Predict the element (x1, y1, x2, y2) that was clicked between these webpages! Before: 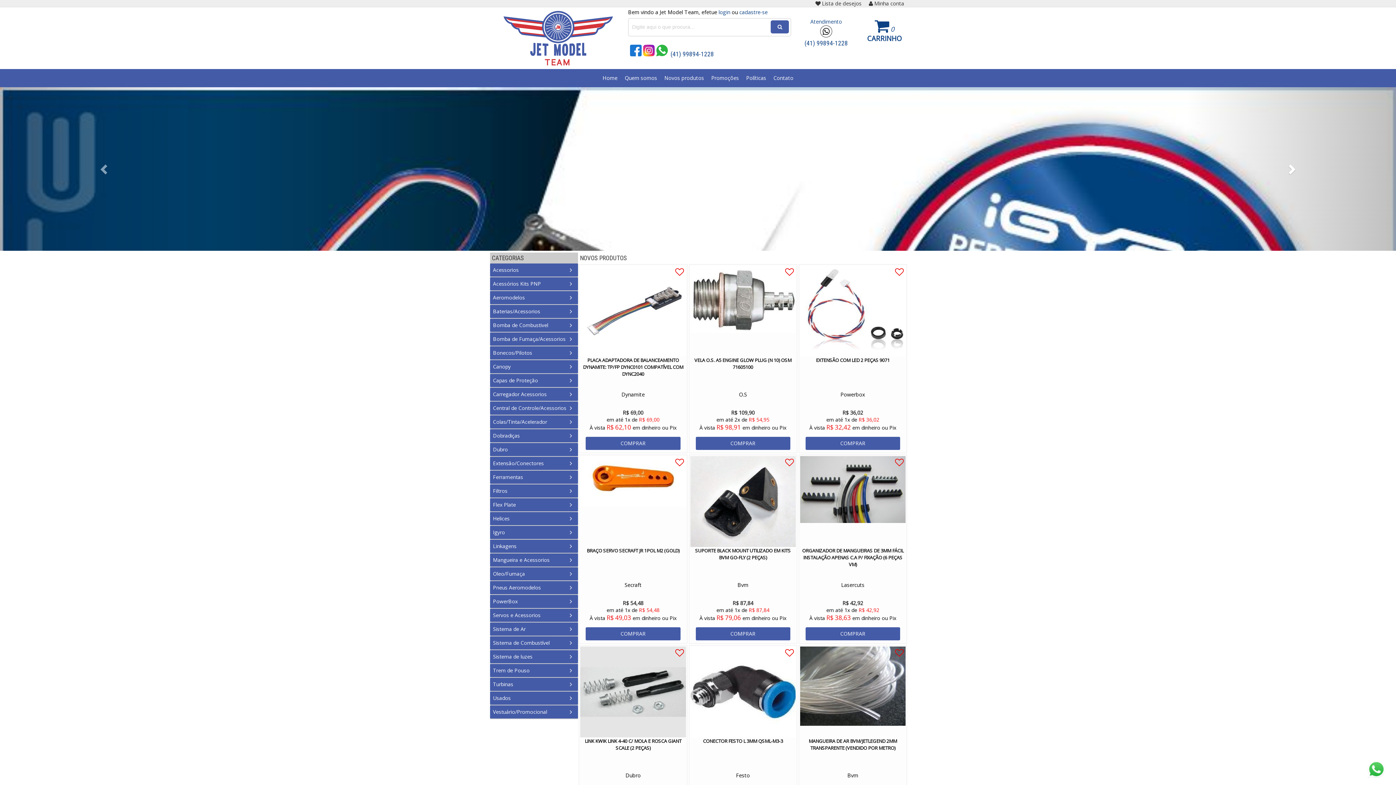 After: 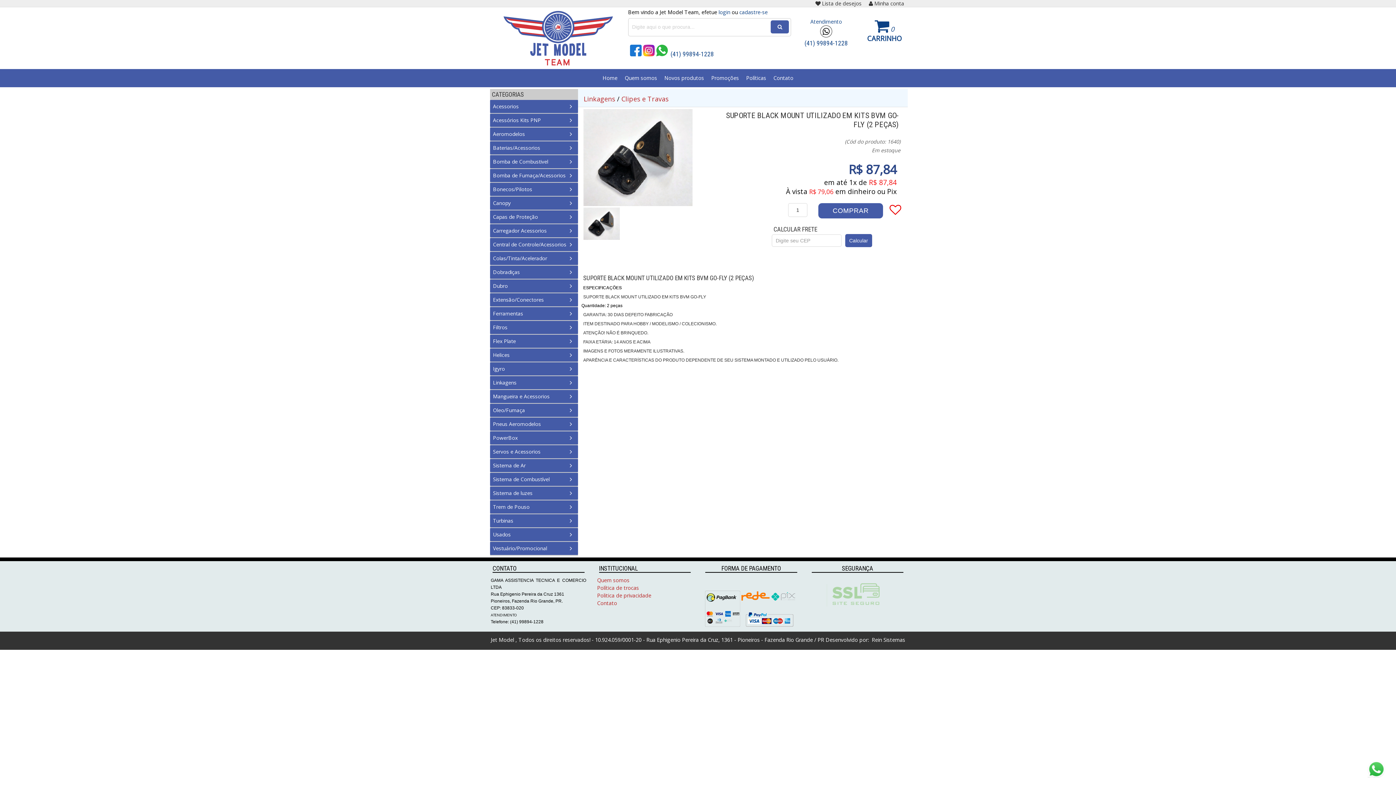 Action: bbox: (690, 456, 795, 547)